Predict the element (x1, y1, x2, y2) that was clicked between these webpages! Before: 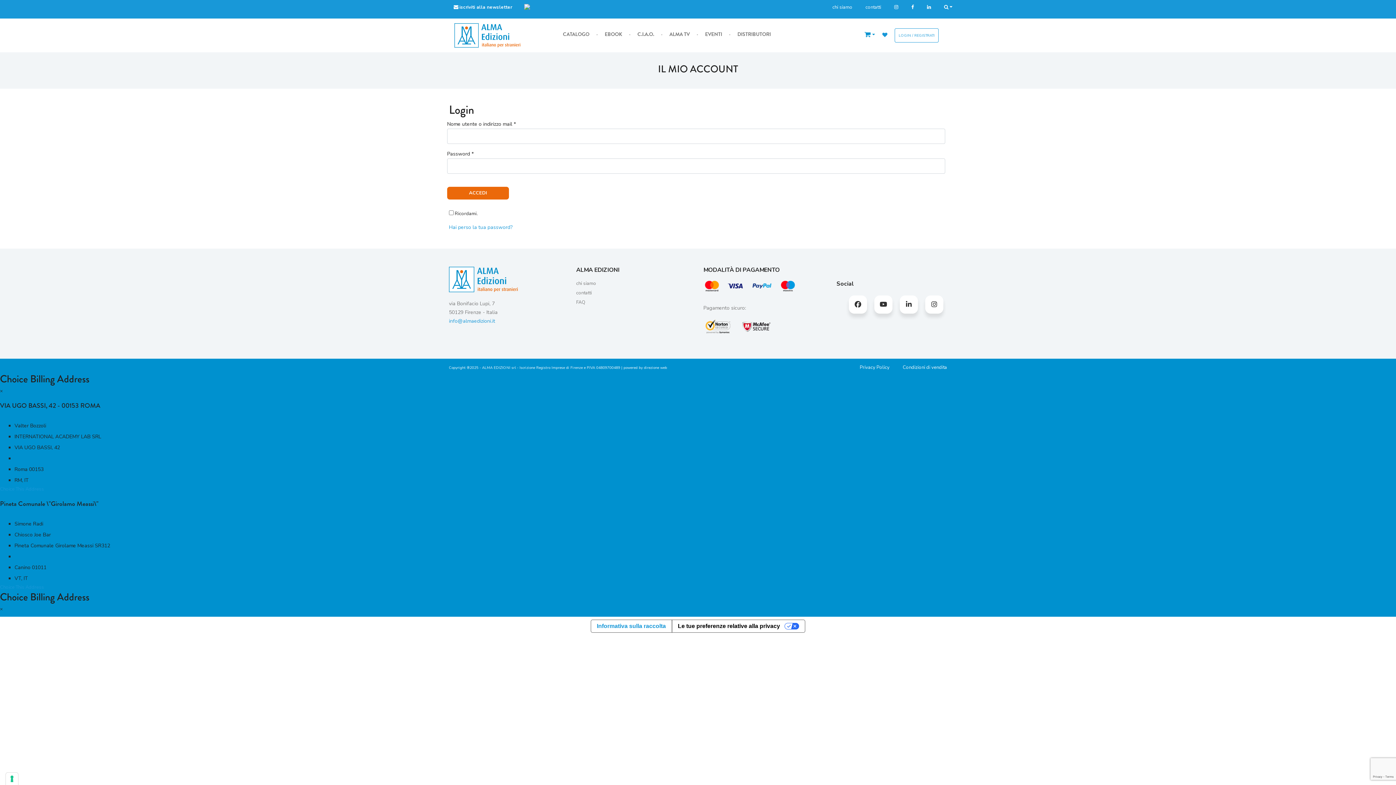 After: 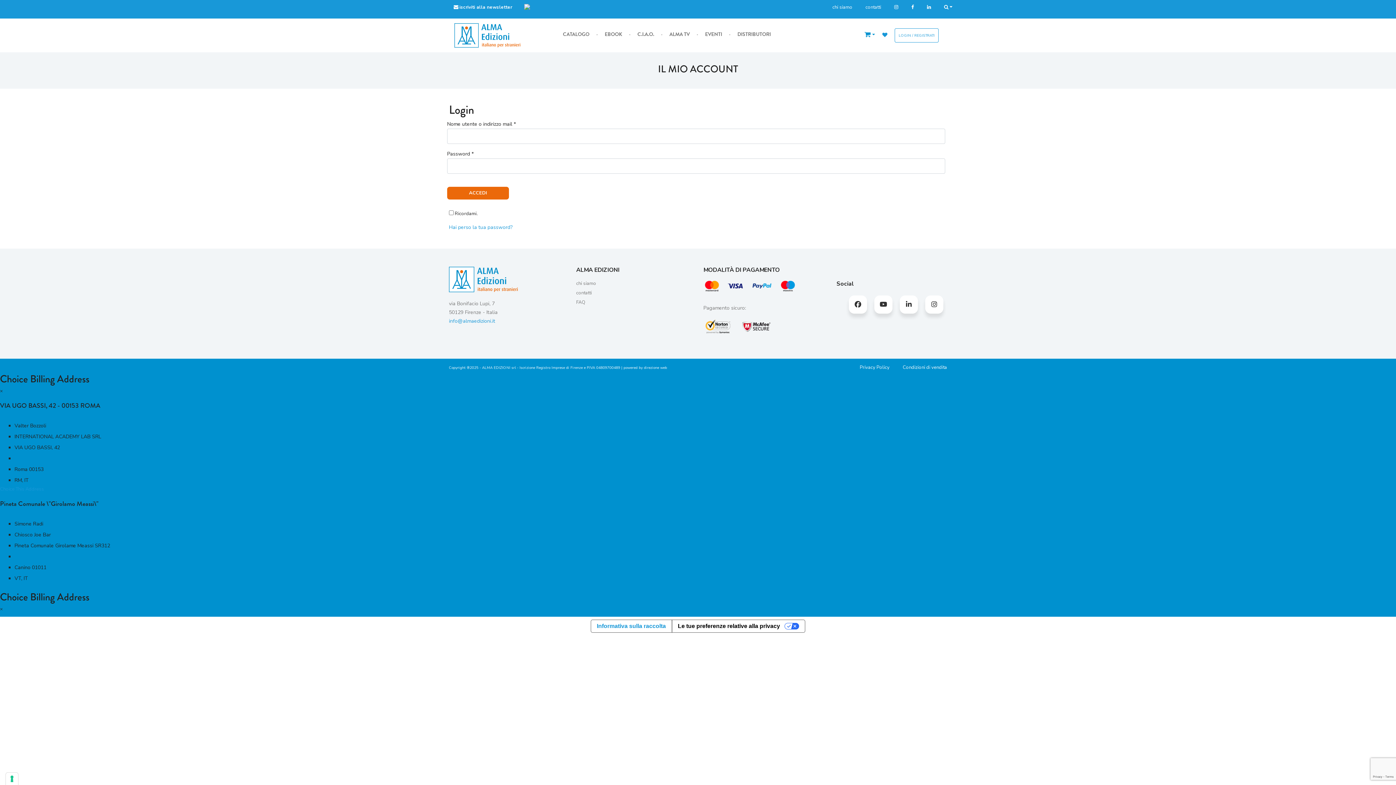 Action: label: Choice This Address bbox: (0, 584, 44, 590)